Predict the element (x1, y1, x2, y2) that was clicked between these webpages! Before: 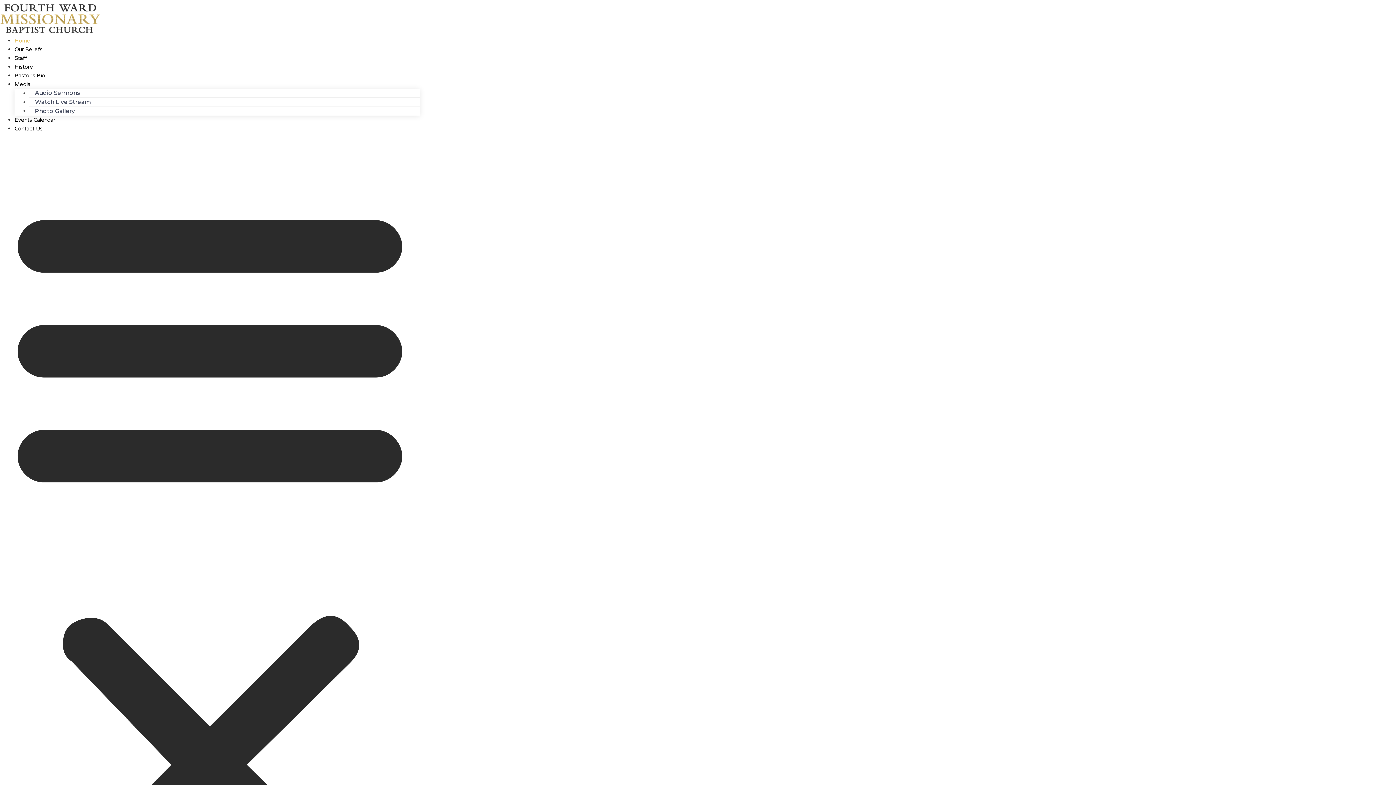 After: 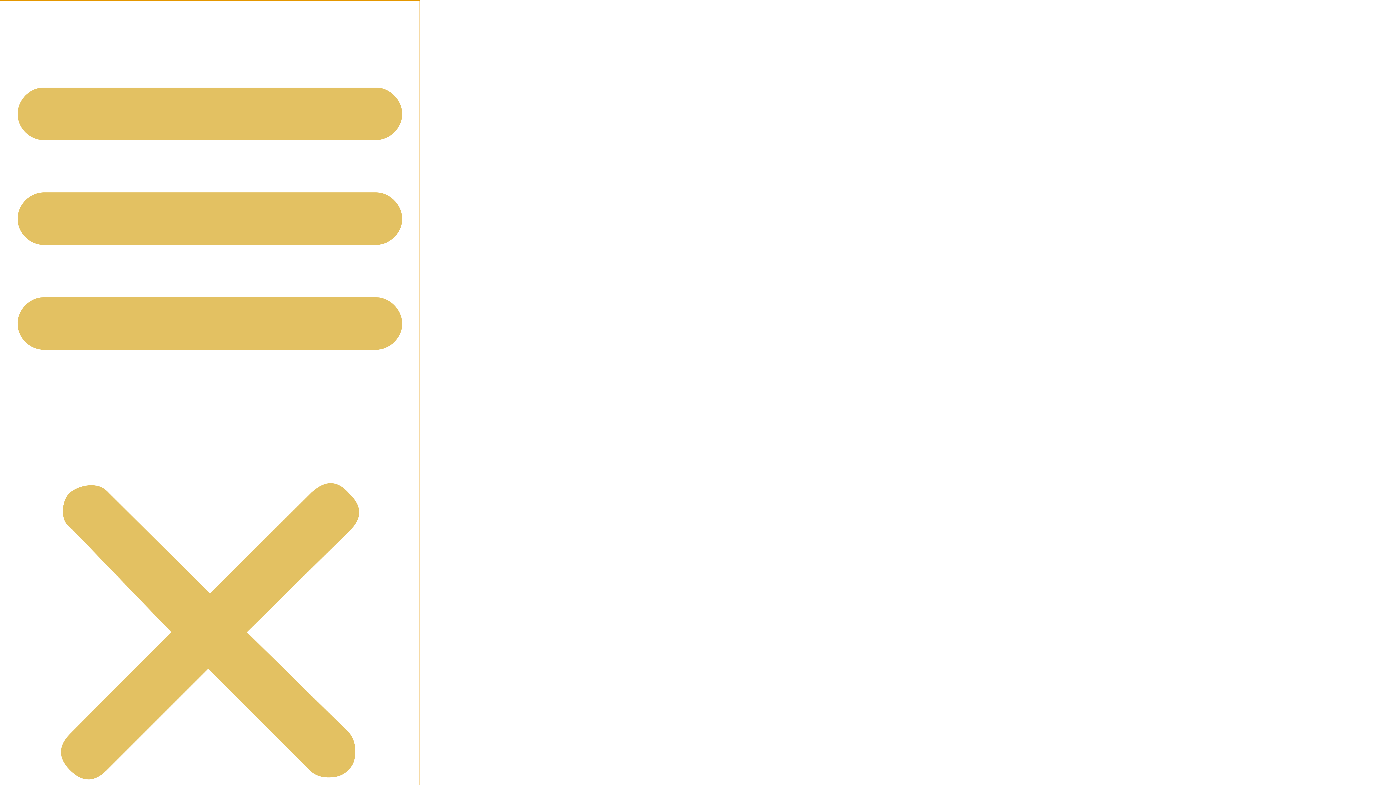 Action: bbox: (0, 133, 419, 986) label: Menu Toggle